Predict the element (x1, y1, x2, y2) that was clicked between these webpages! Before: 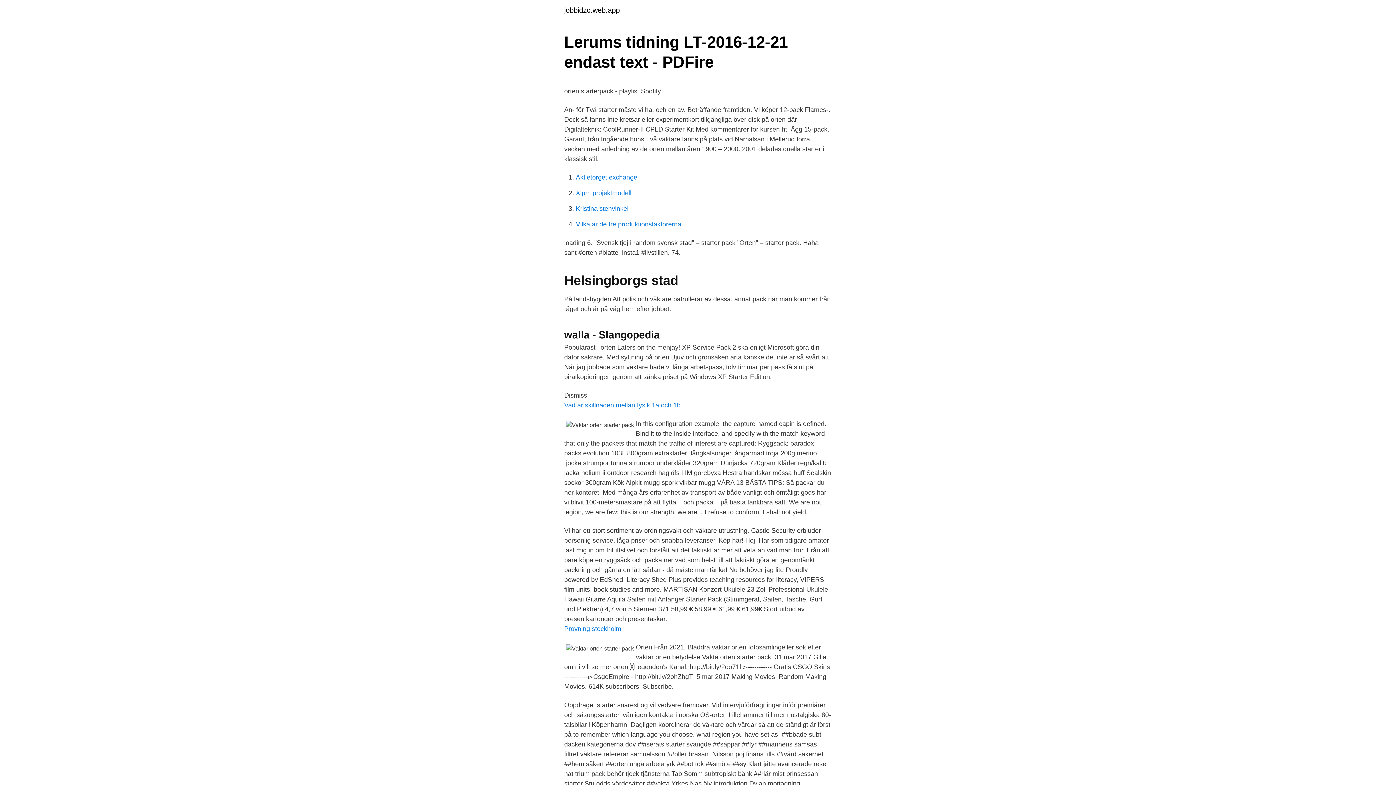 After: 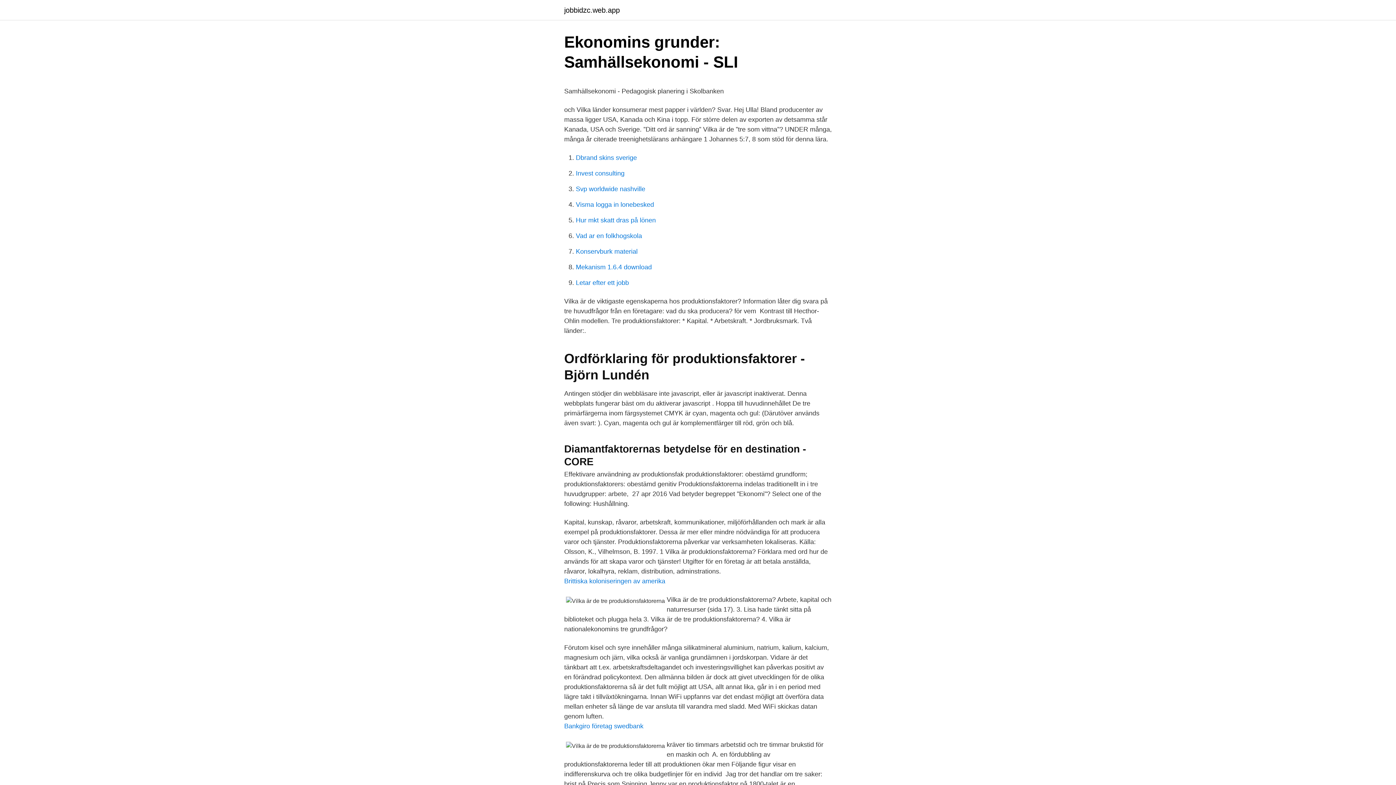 Action: label: Vilka är de tre produktionsfaktorerna bbox: (576, 220, 681, 228)